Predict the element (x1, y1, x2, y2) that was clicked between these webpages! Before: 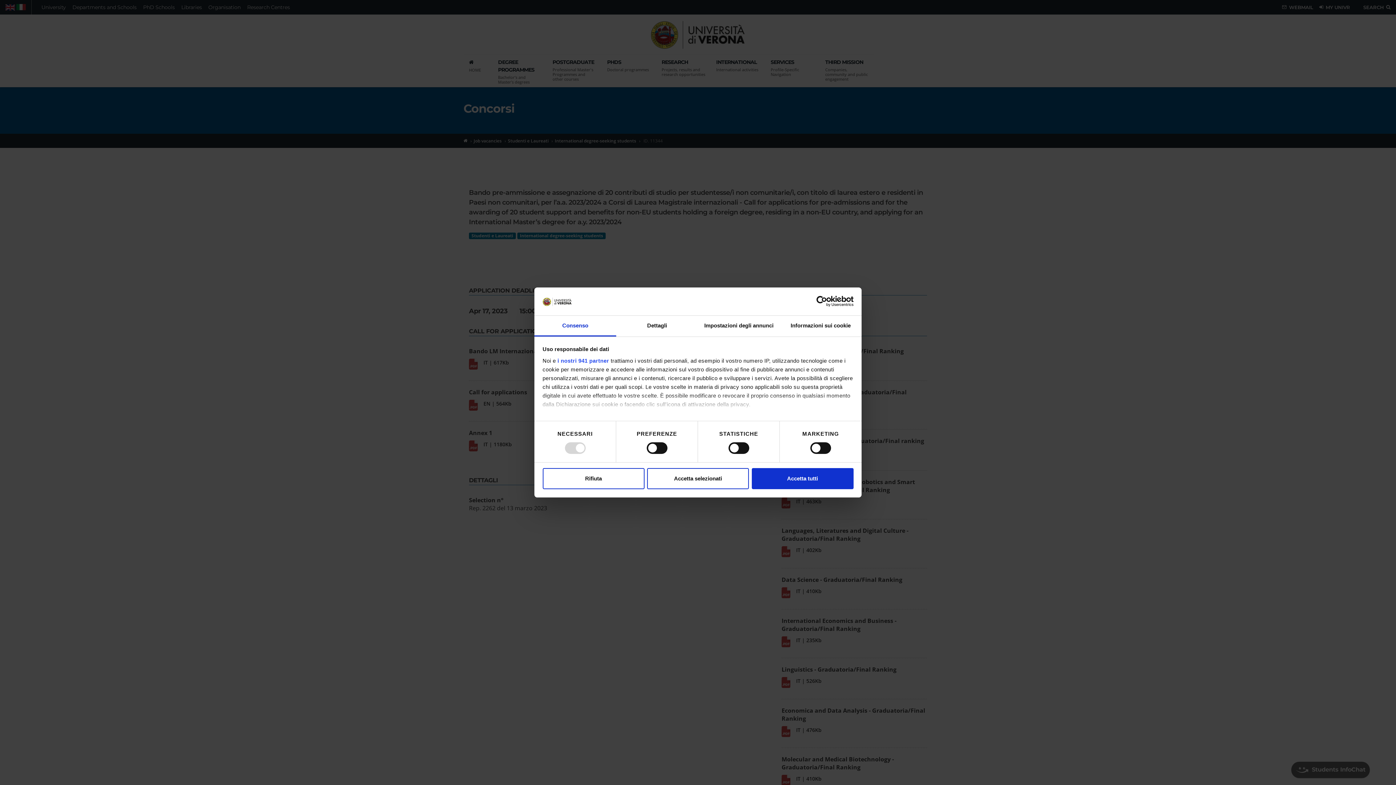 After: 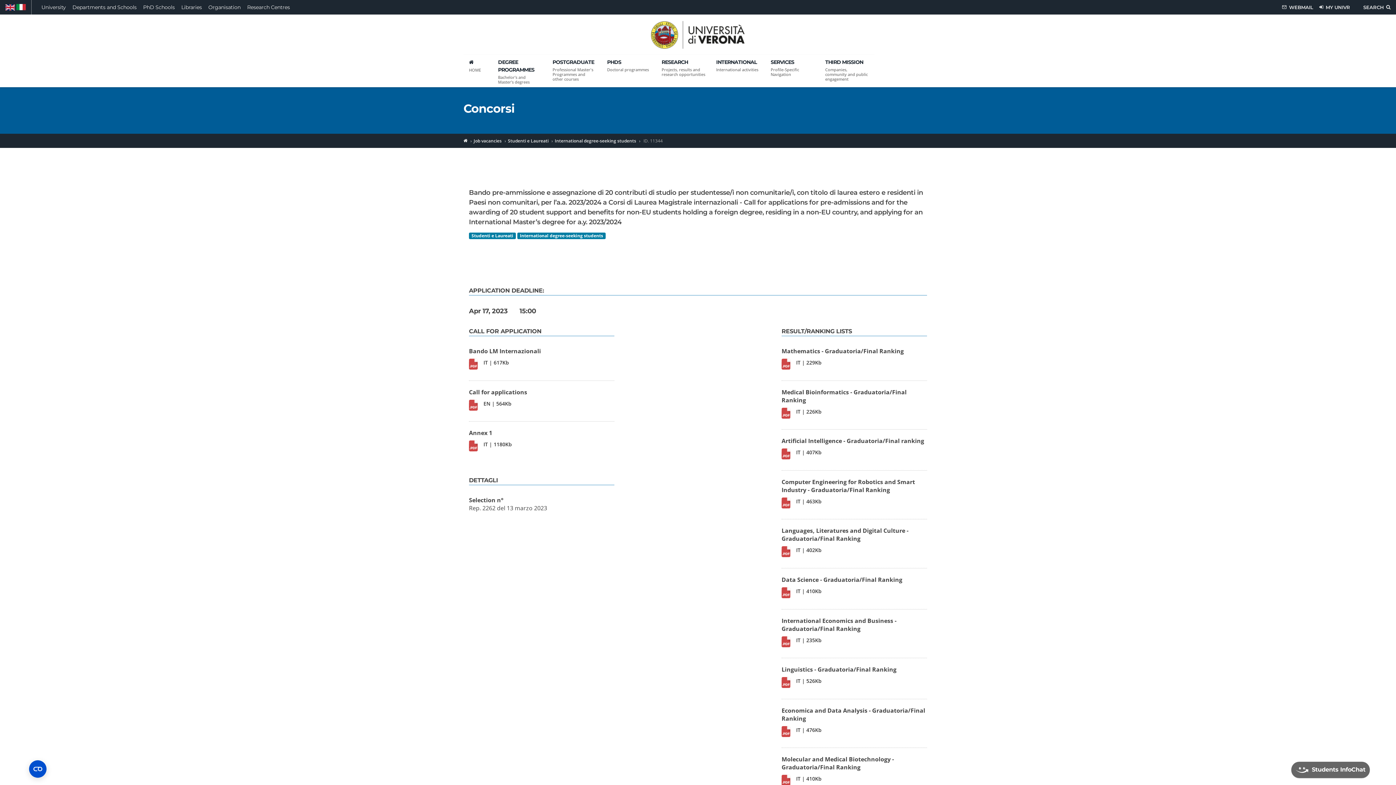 Action: bbox: (647, 468, 749, 489) label: Accetta selezionati